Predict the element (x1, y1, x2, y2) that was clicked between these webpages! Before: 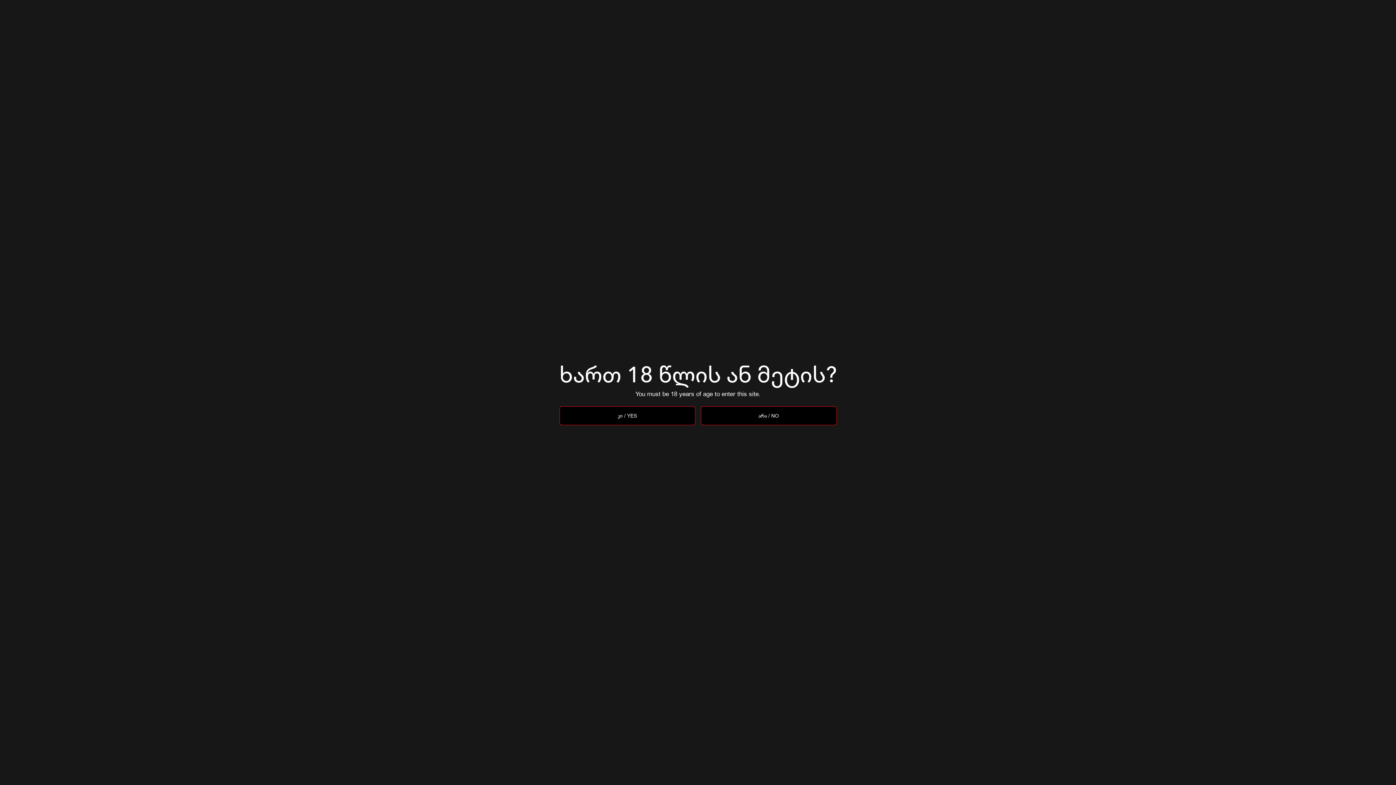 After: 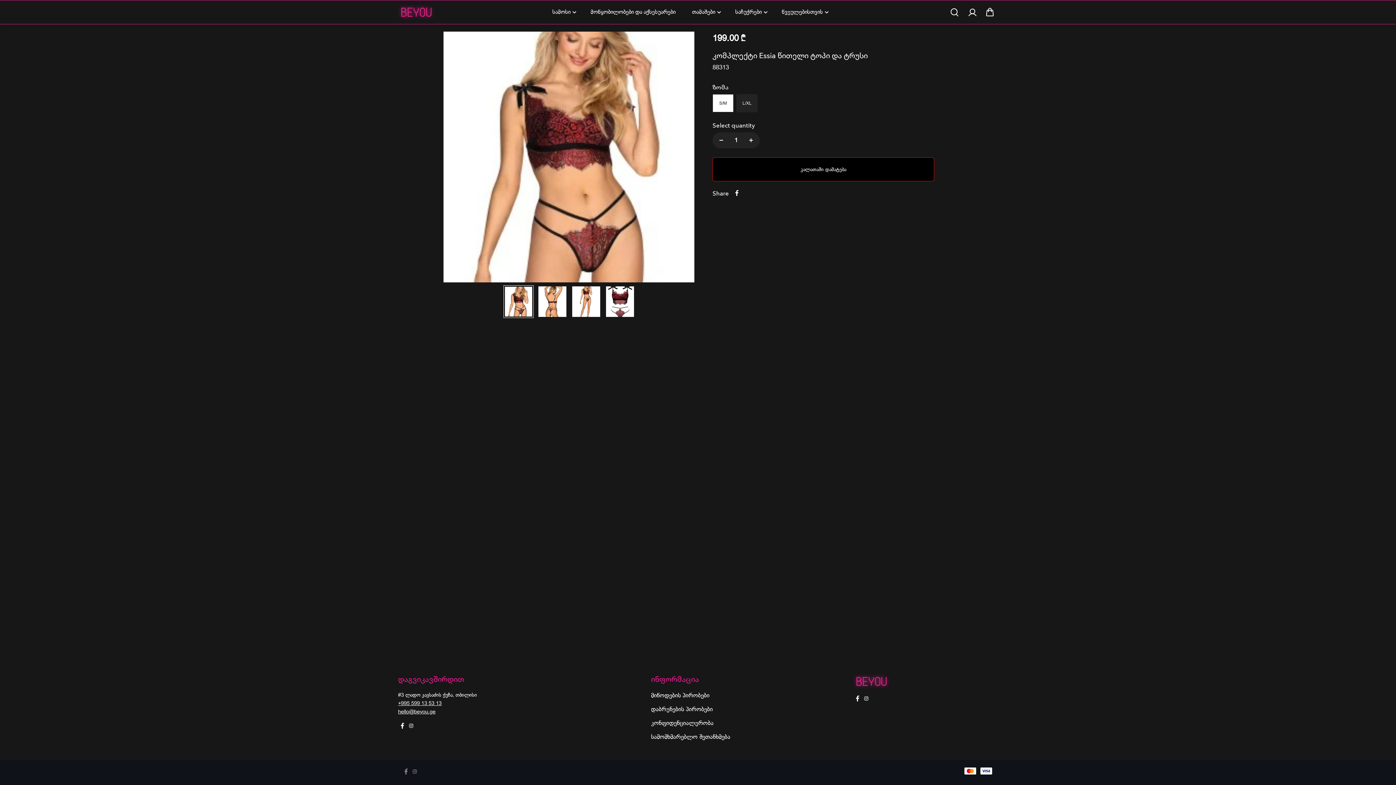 Action: bbox: (559, 406, 695, 425) label: კი / YES